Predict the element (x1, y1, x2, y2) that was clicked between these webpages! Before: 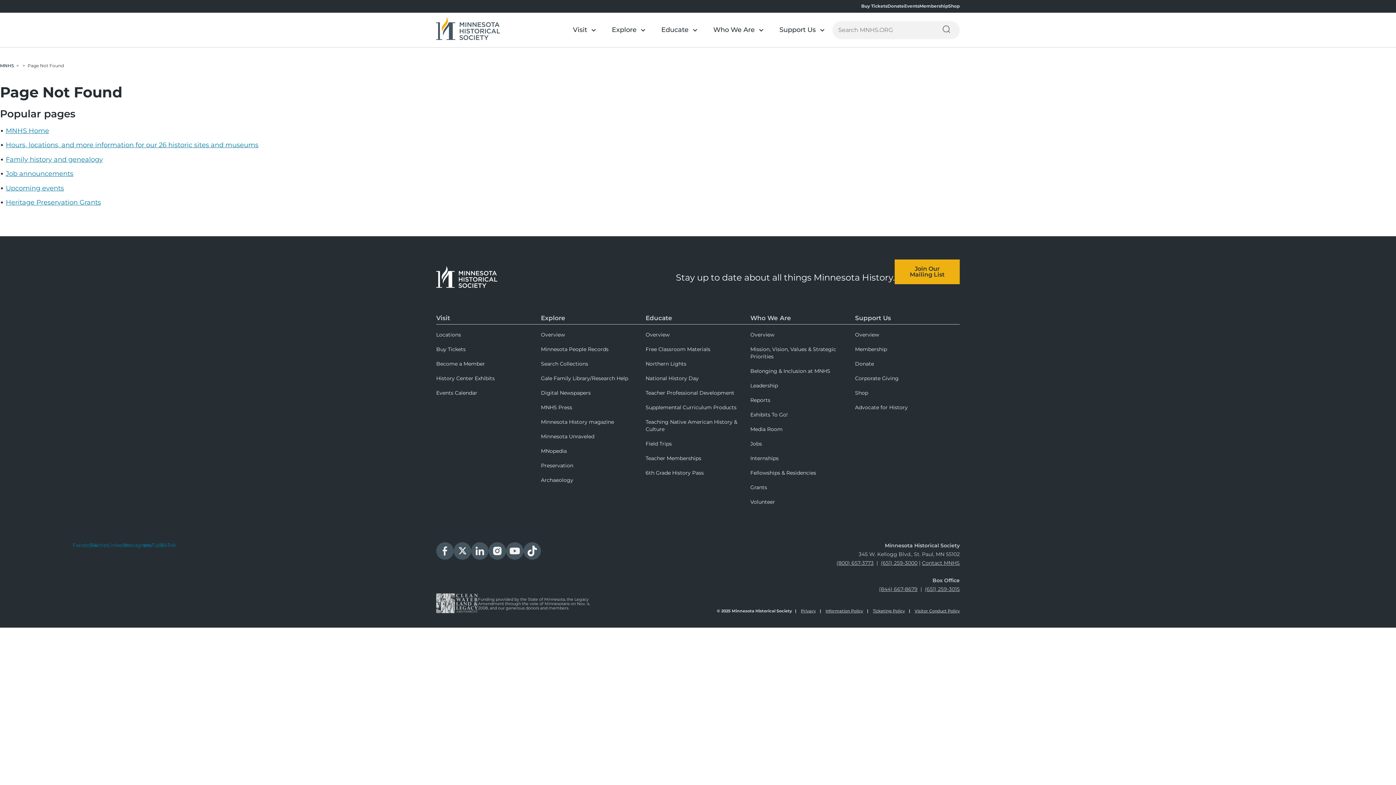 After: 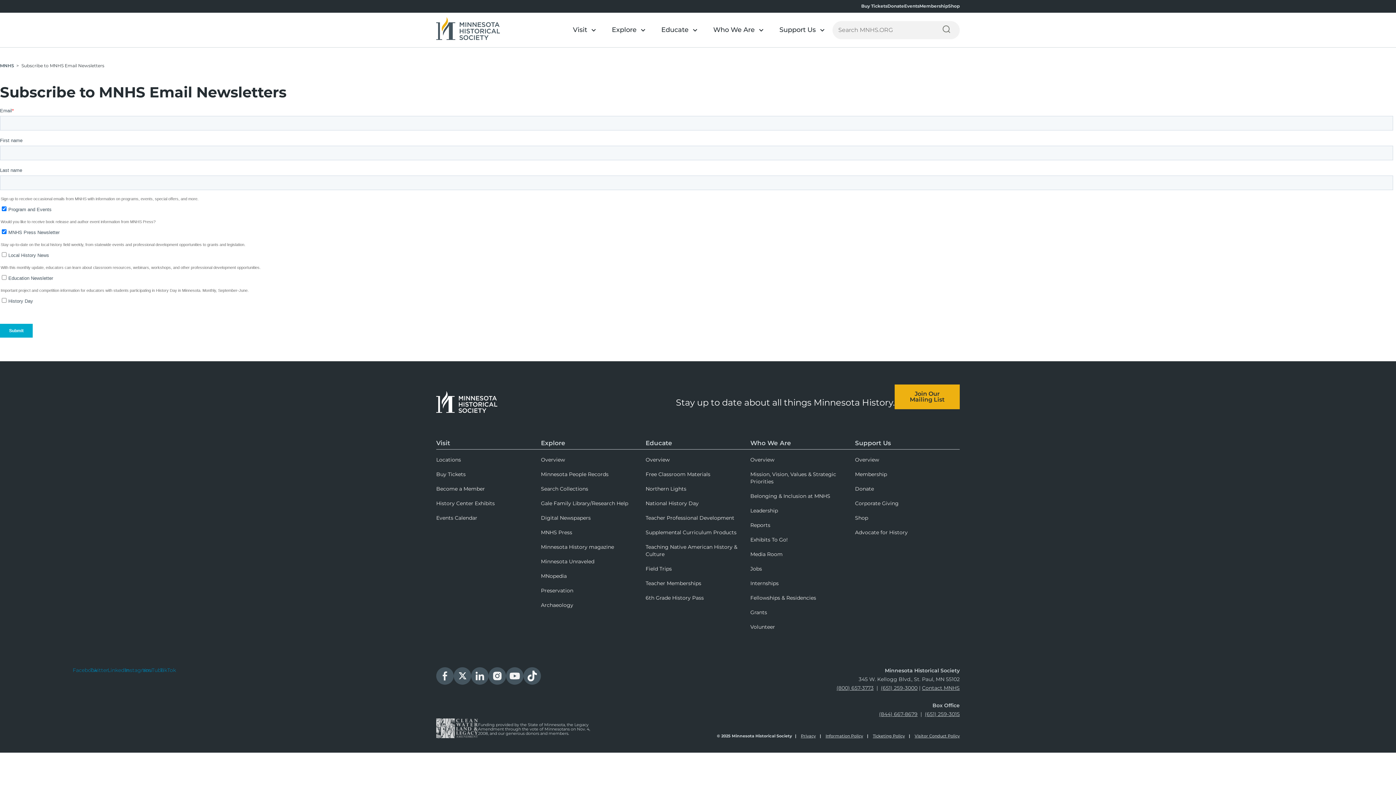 Action: label: Join Our Mailing List bbox: (894, 259, 960, 284)